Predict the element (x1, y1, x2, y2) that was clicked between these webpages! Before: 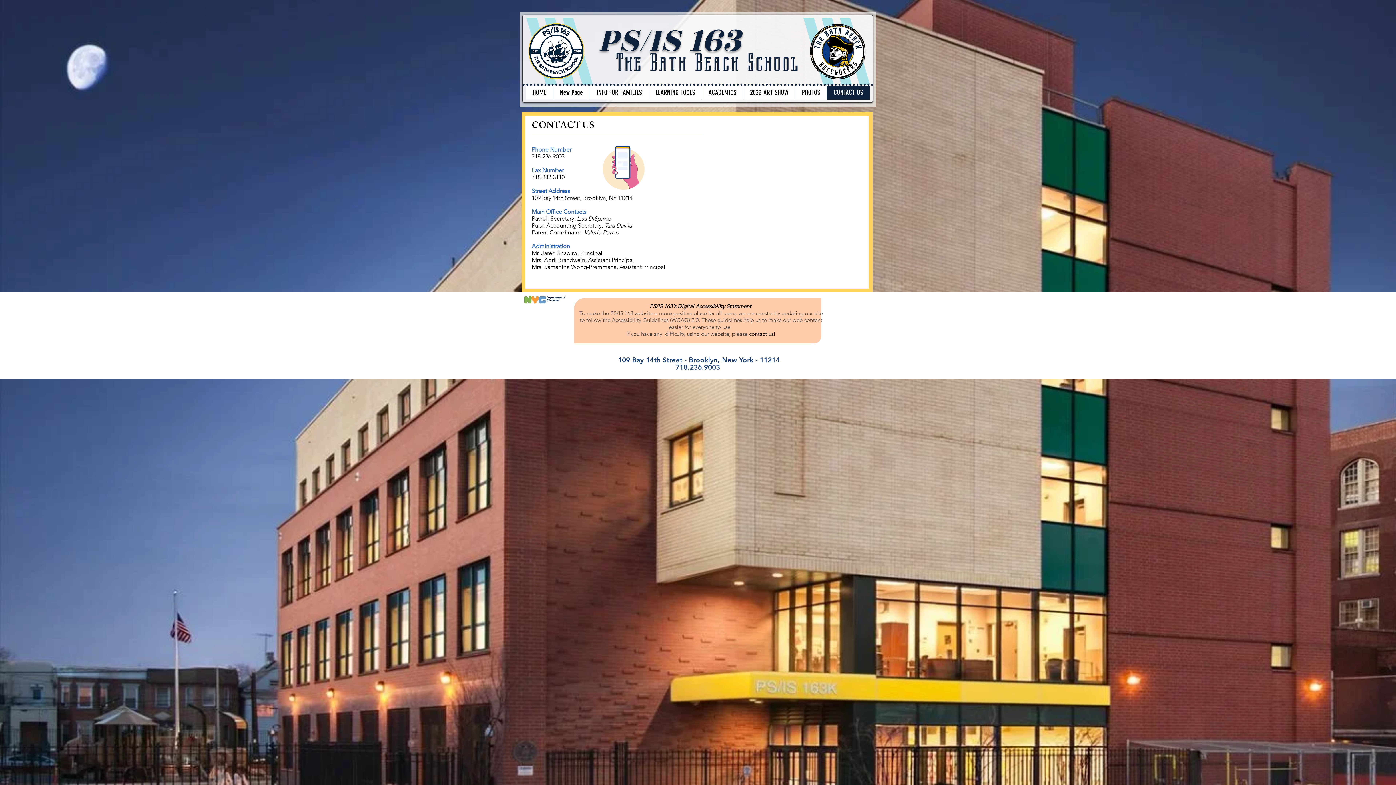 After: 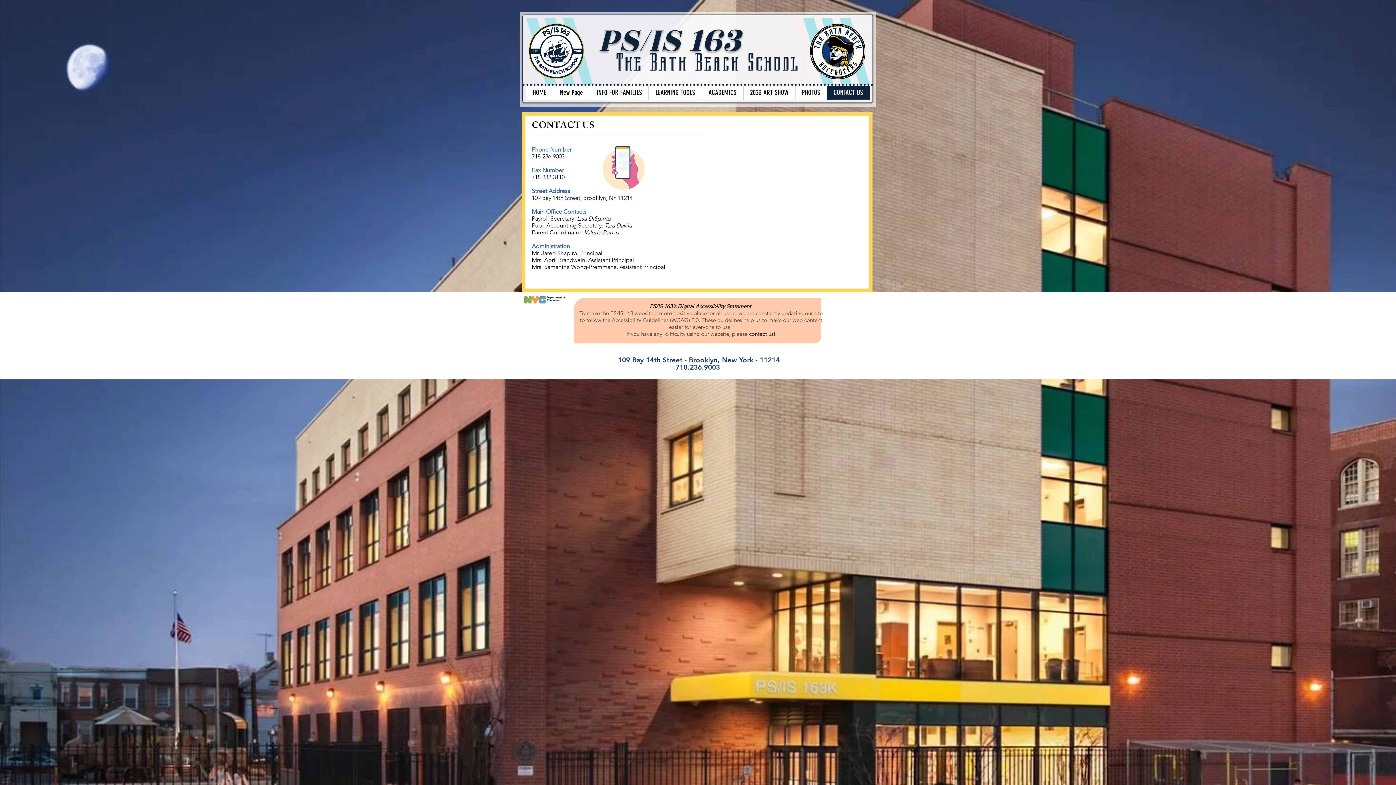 Action: label: INFO FOR FAMILIES bbox: (589, 85, 648, 99)